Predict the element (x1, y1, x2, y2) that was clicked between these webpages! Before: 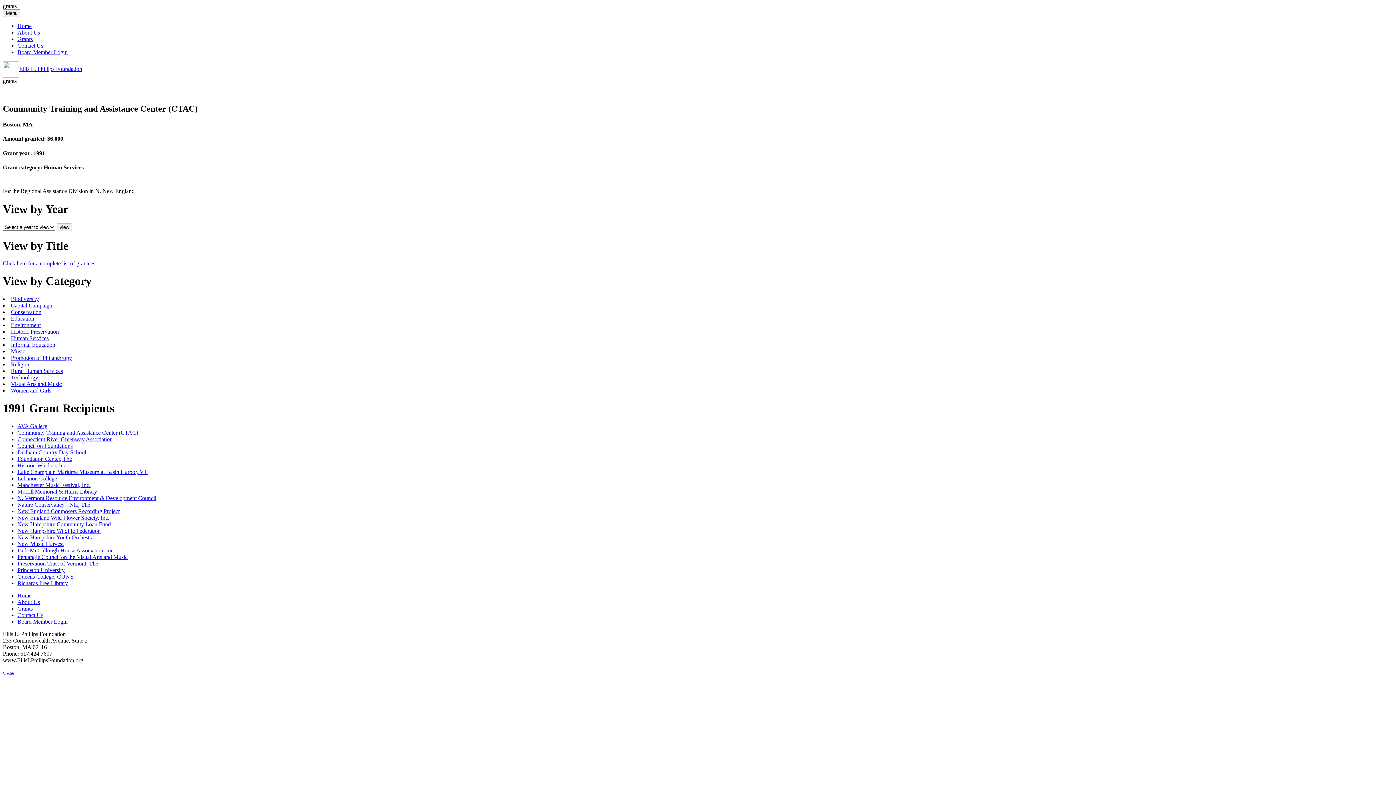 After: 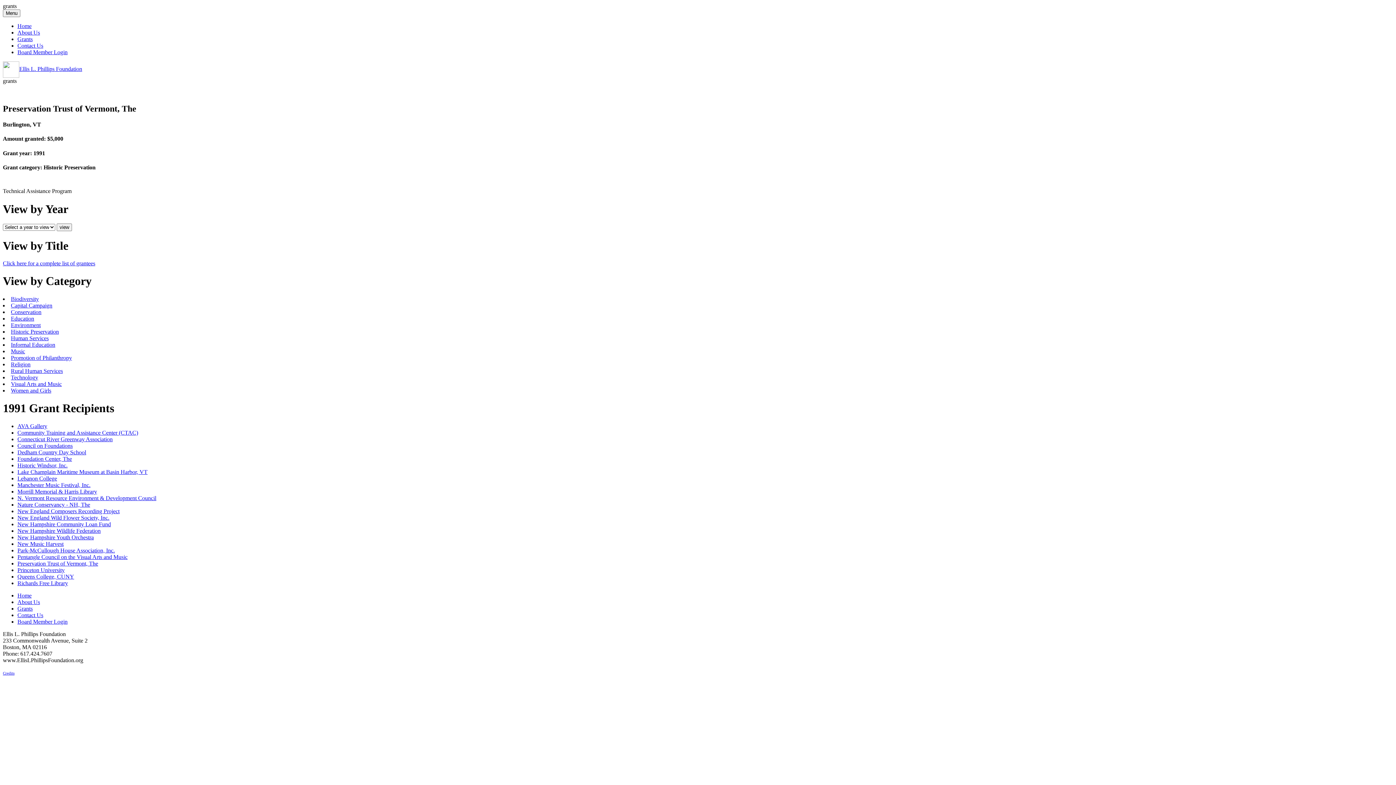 Action: bbox: (17, 560, 98, 566) label: Preservation Trust of Vermont, The